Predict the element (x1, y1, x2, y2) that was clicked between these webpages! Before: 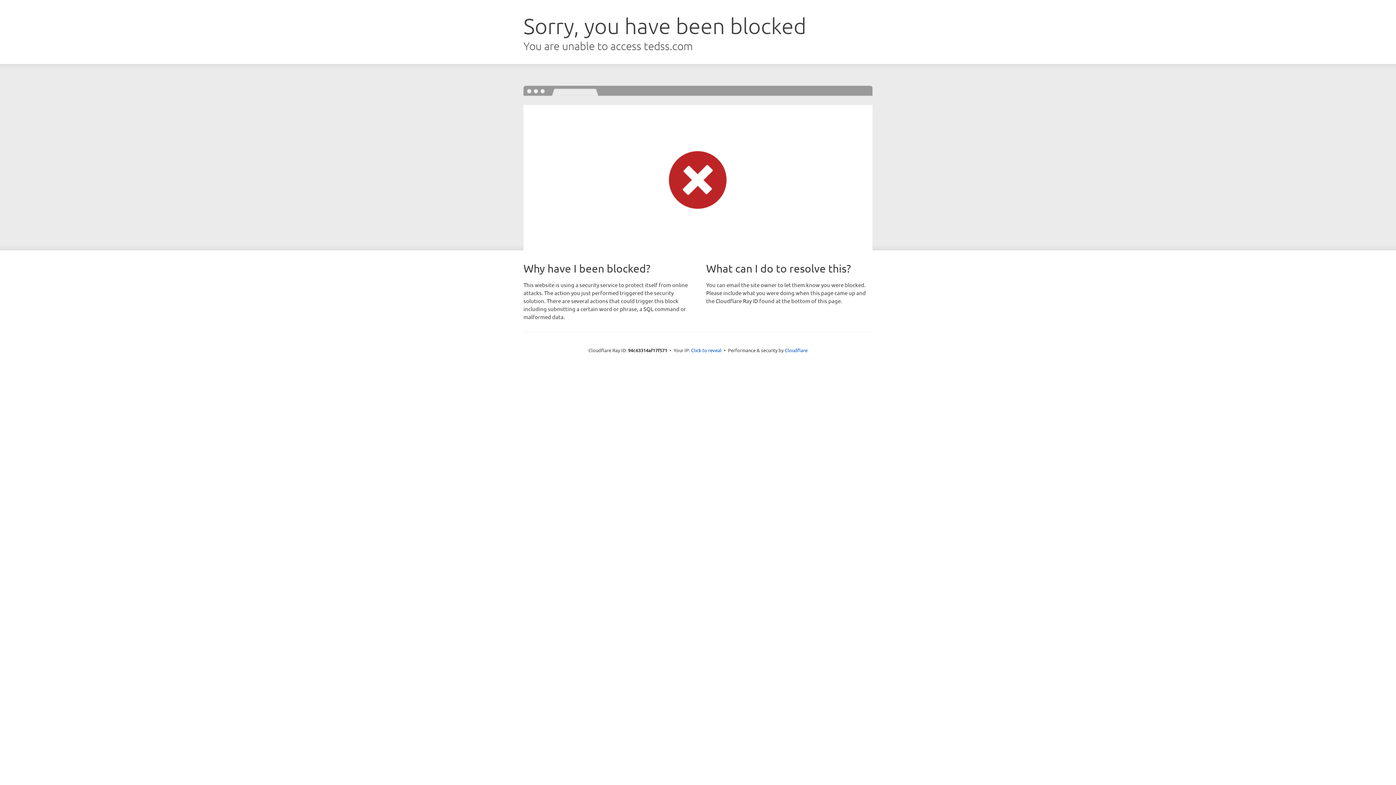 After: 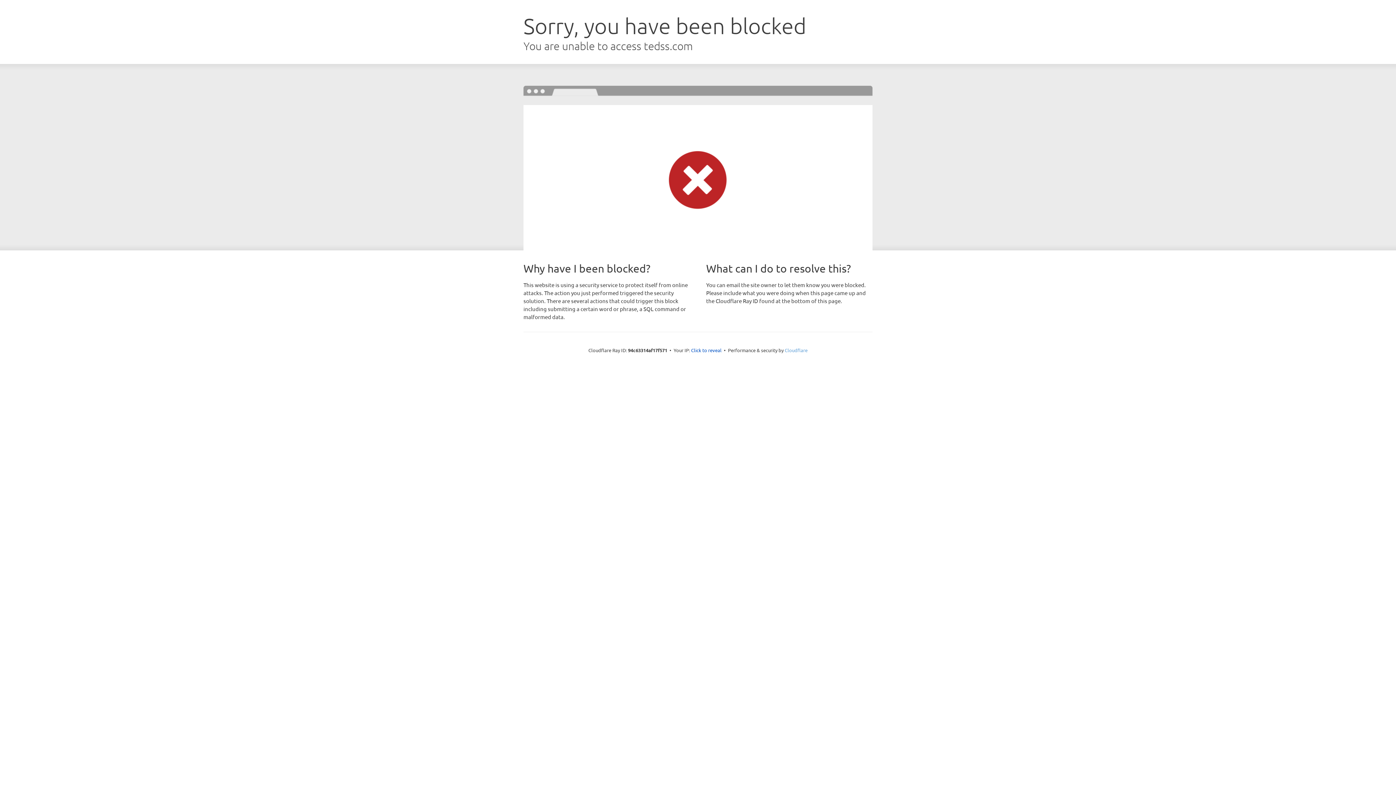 Action: bbox: (784, 347, 807, 353) label: Cloudflare